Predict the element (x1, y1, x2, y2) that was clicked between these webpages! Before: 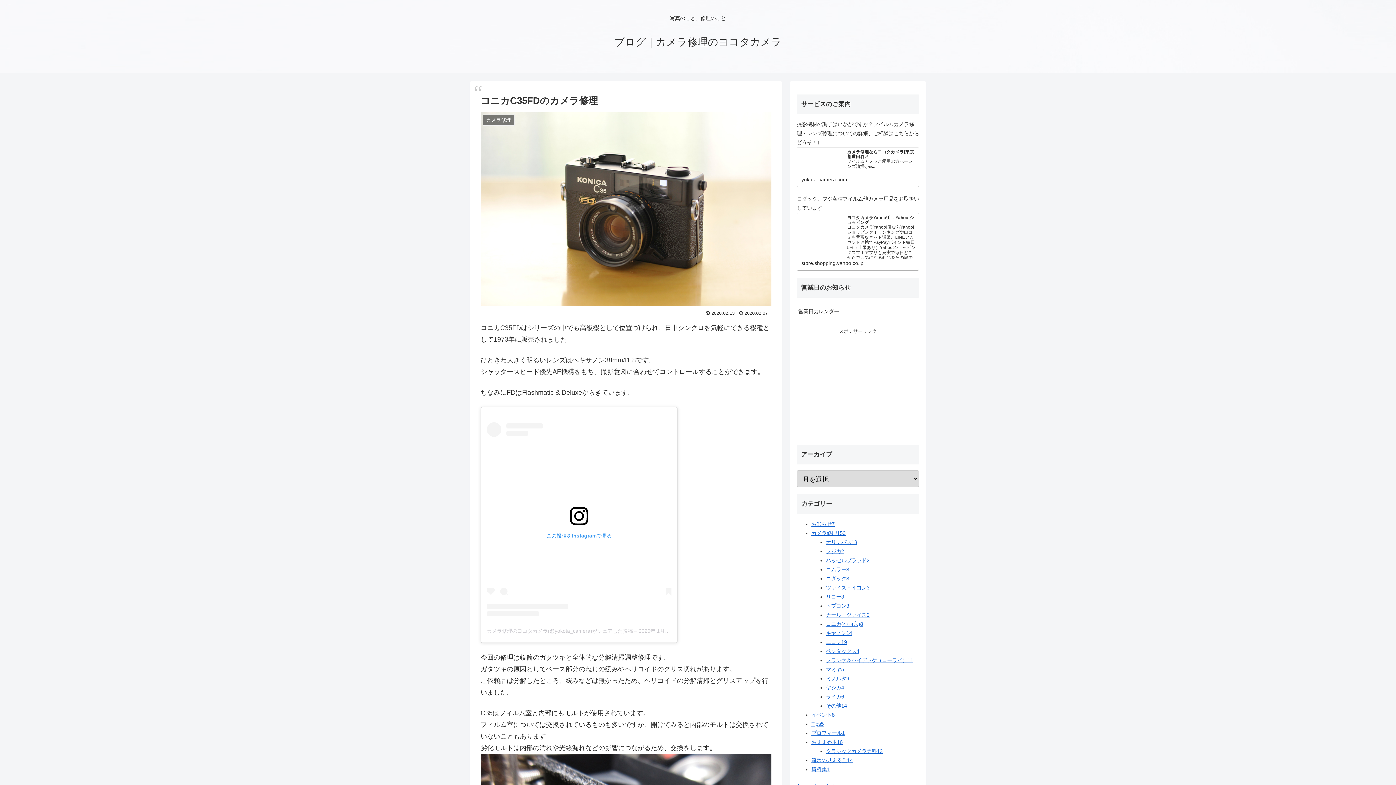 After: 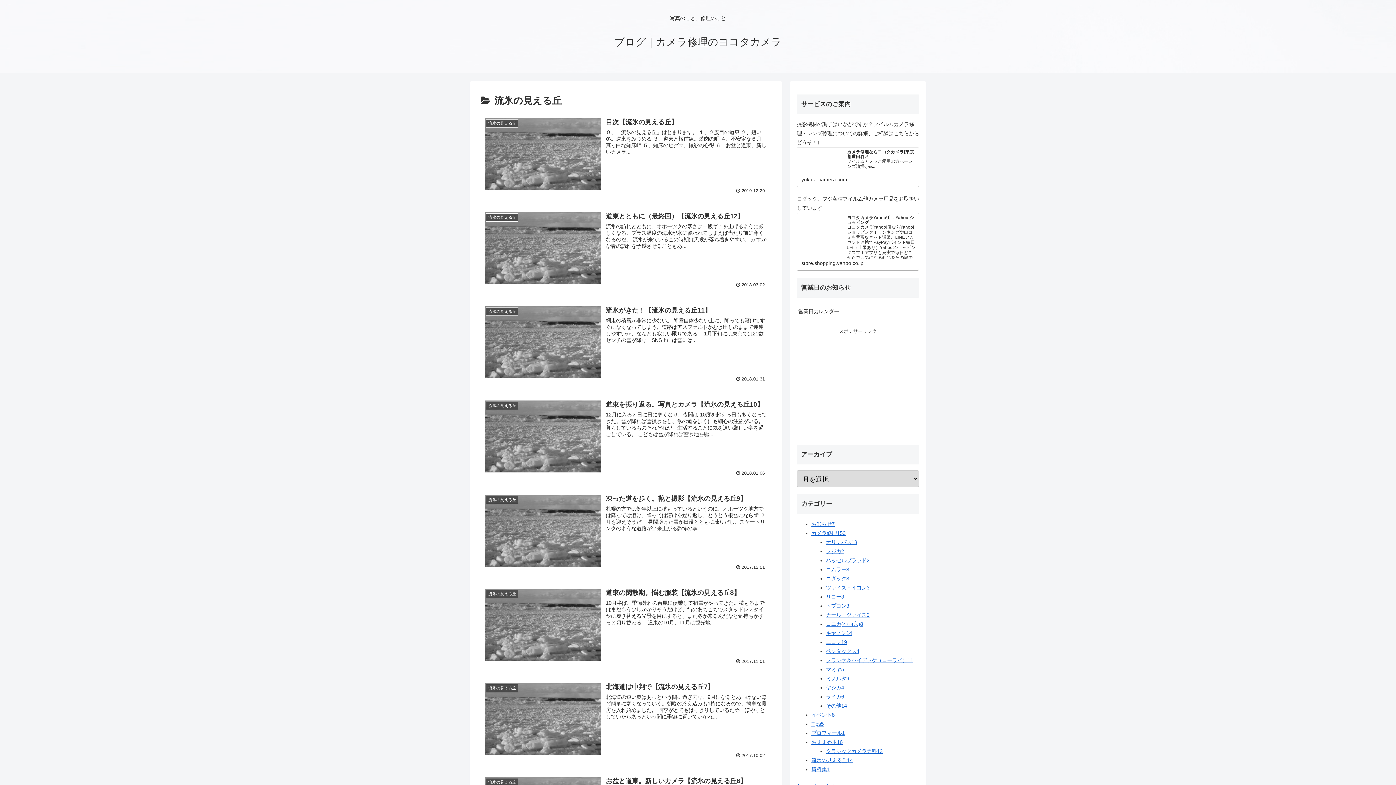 Action: bbox: (811, 757, 853, 763) label: 流氷の見える丘14